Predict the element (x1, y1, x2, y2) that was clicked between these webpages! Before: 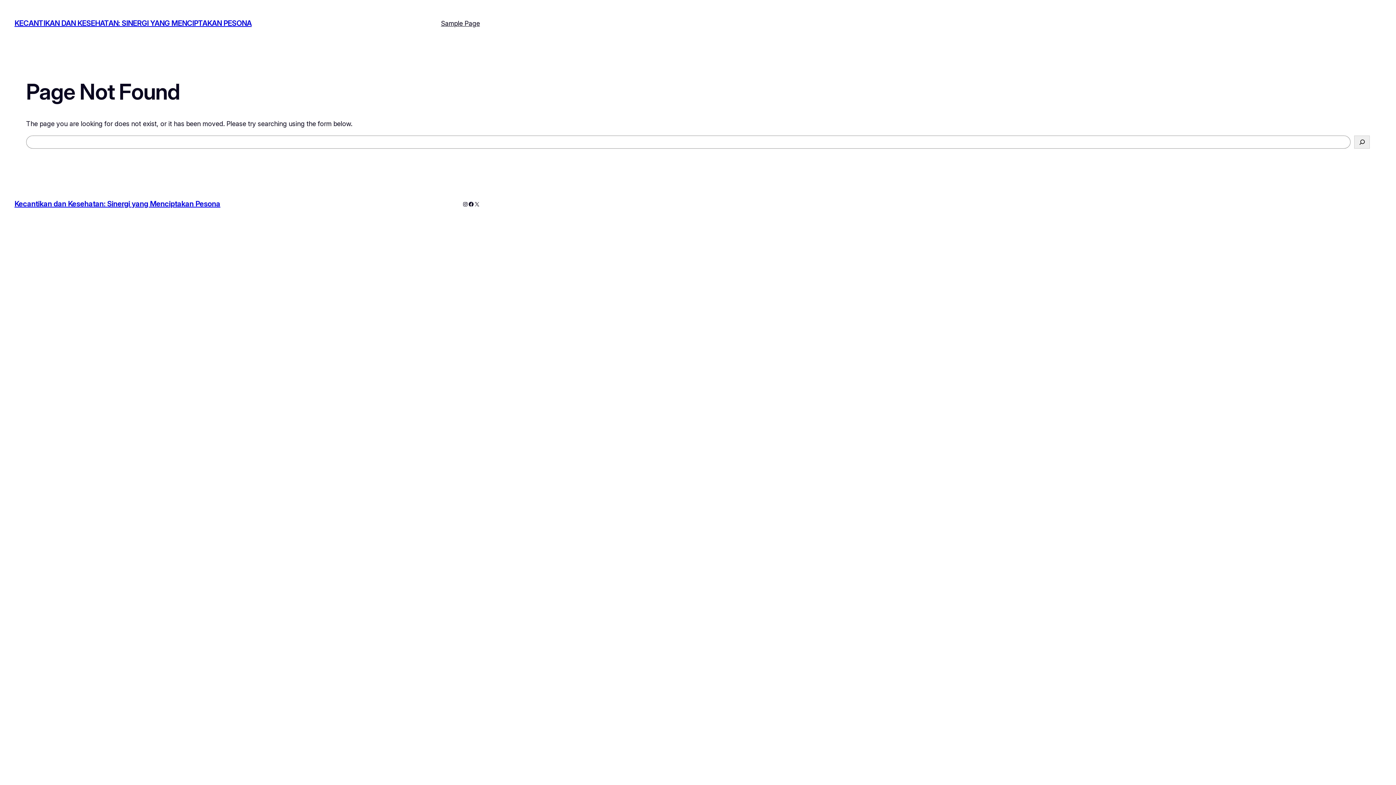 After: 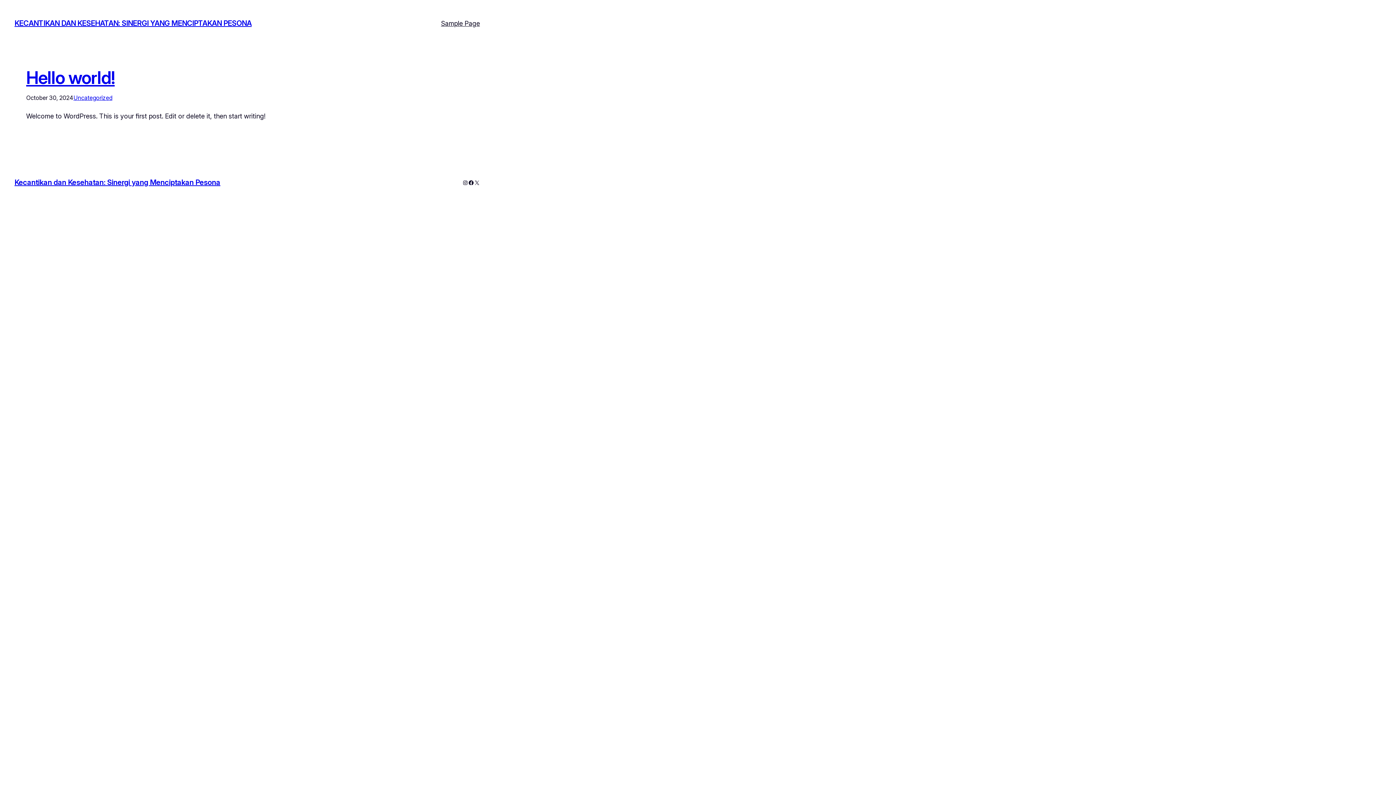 Action: label: Kecantikan dan Kesehatan: Sinergi yang Menciptakan Pesona bbox: (14, 199, 220, 208)